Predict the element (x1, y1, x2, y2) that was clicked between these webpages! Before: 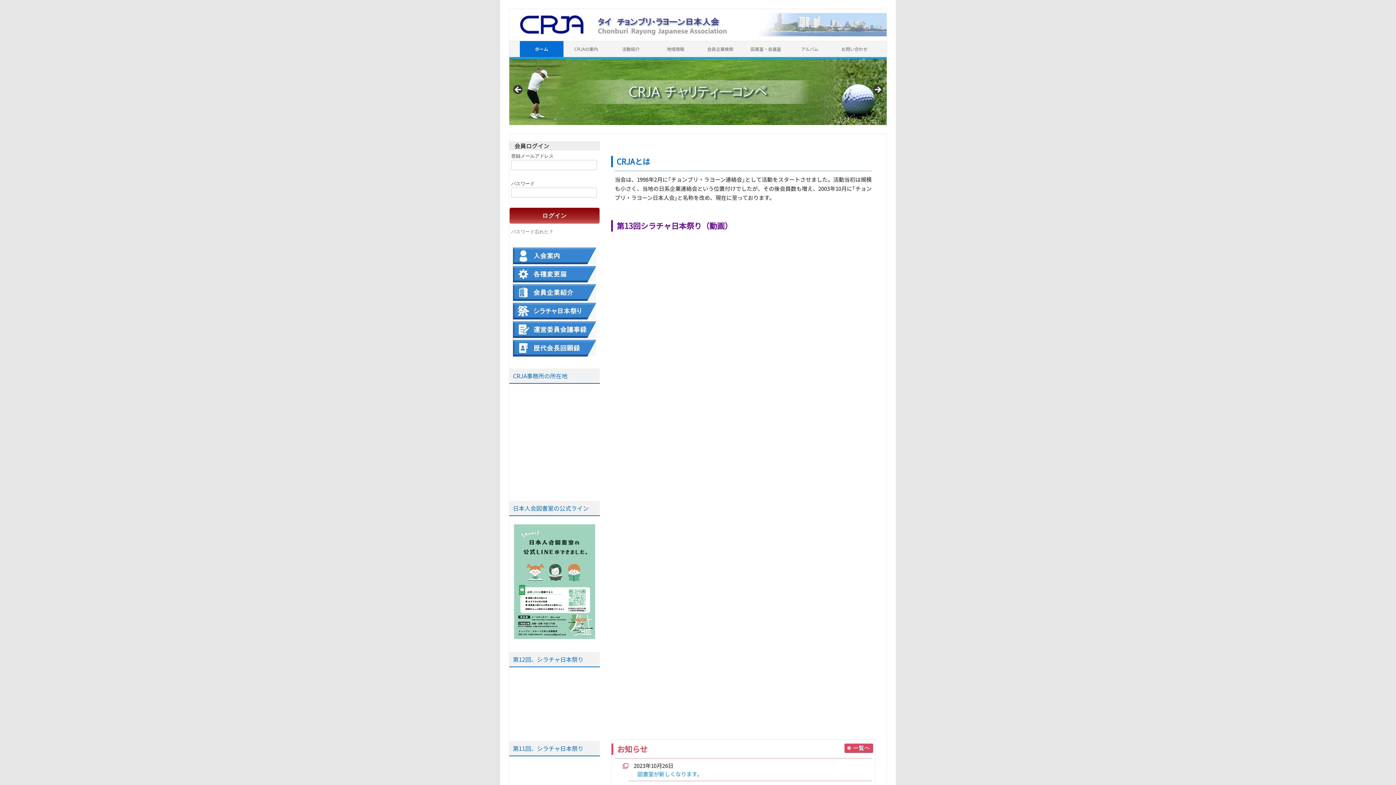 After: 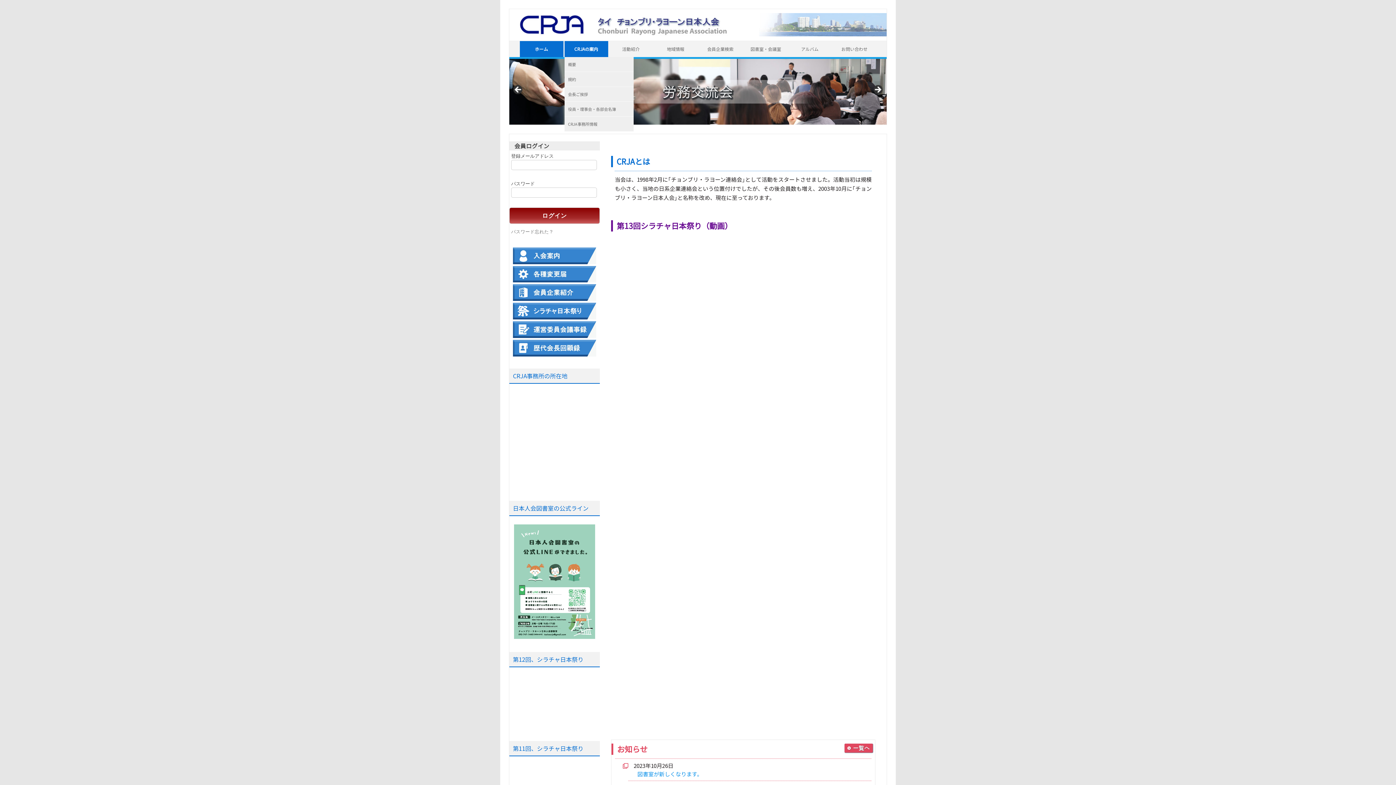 Action: label: CRJAの案内 bbox: (564, 41, 608, 57)